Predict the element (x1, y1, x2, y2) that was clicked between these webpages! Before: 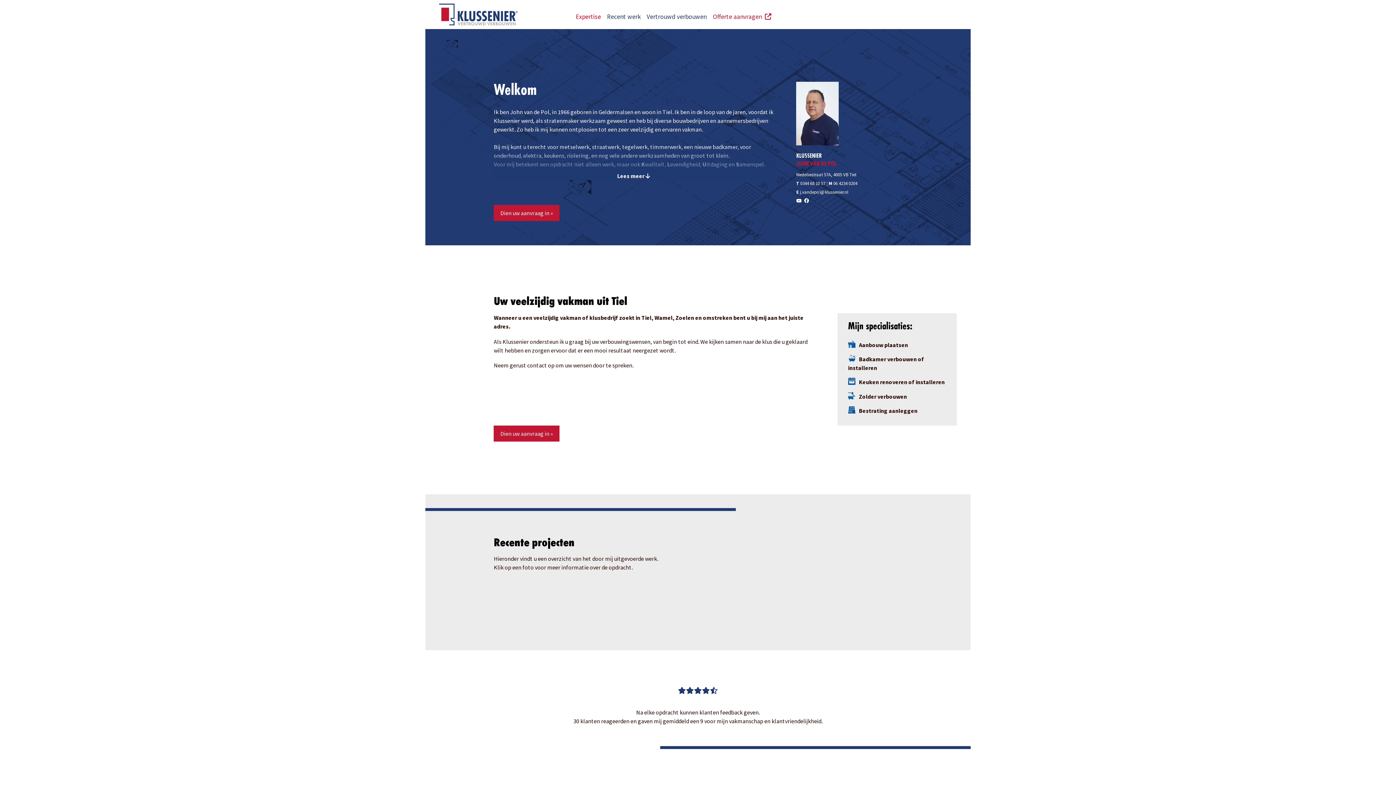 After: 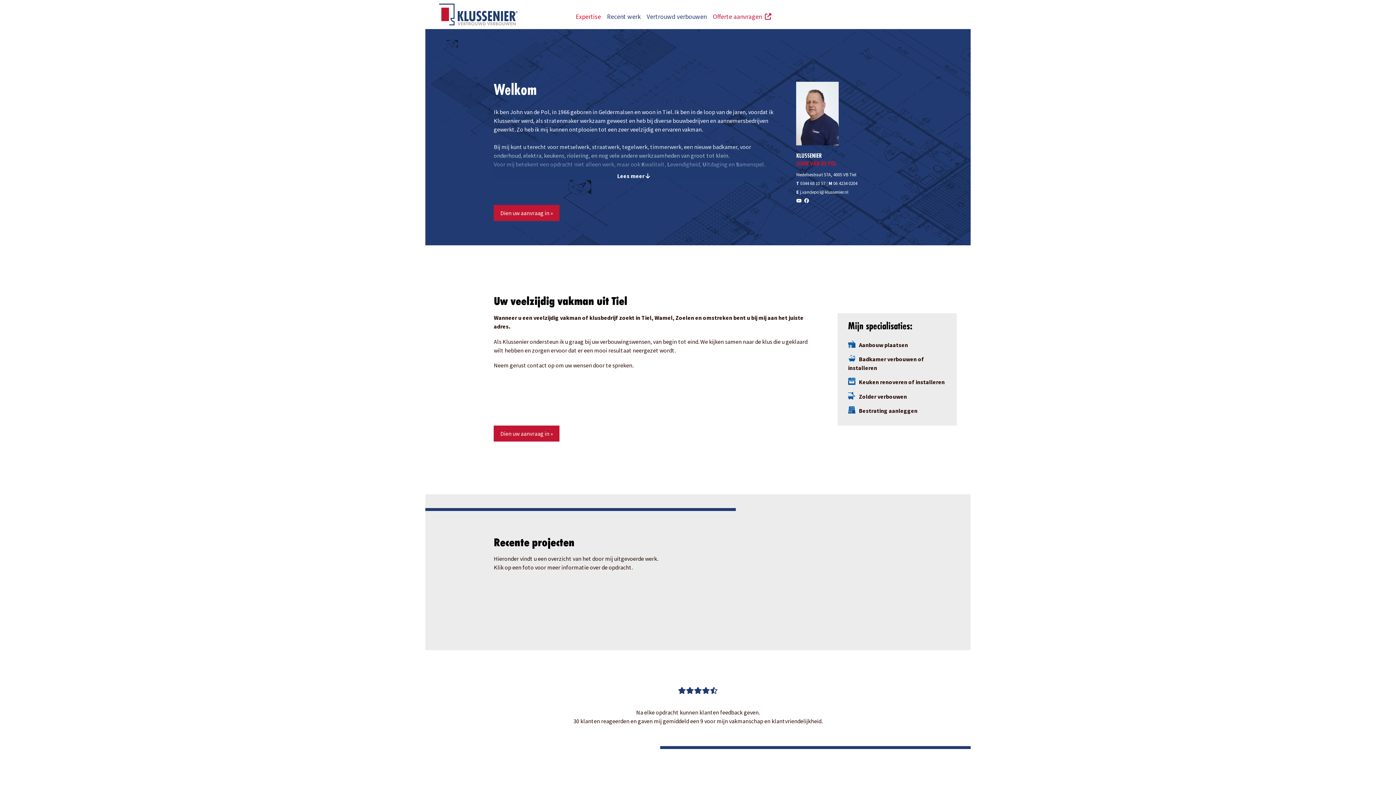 Action: label: Offerte aanvragen   bbox: (710, 3, 773, 30)